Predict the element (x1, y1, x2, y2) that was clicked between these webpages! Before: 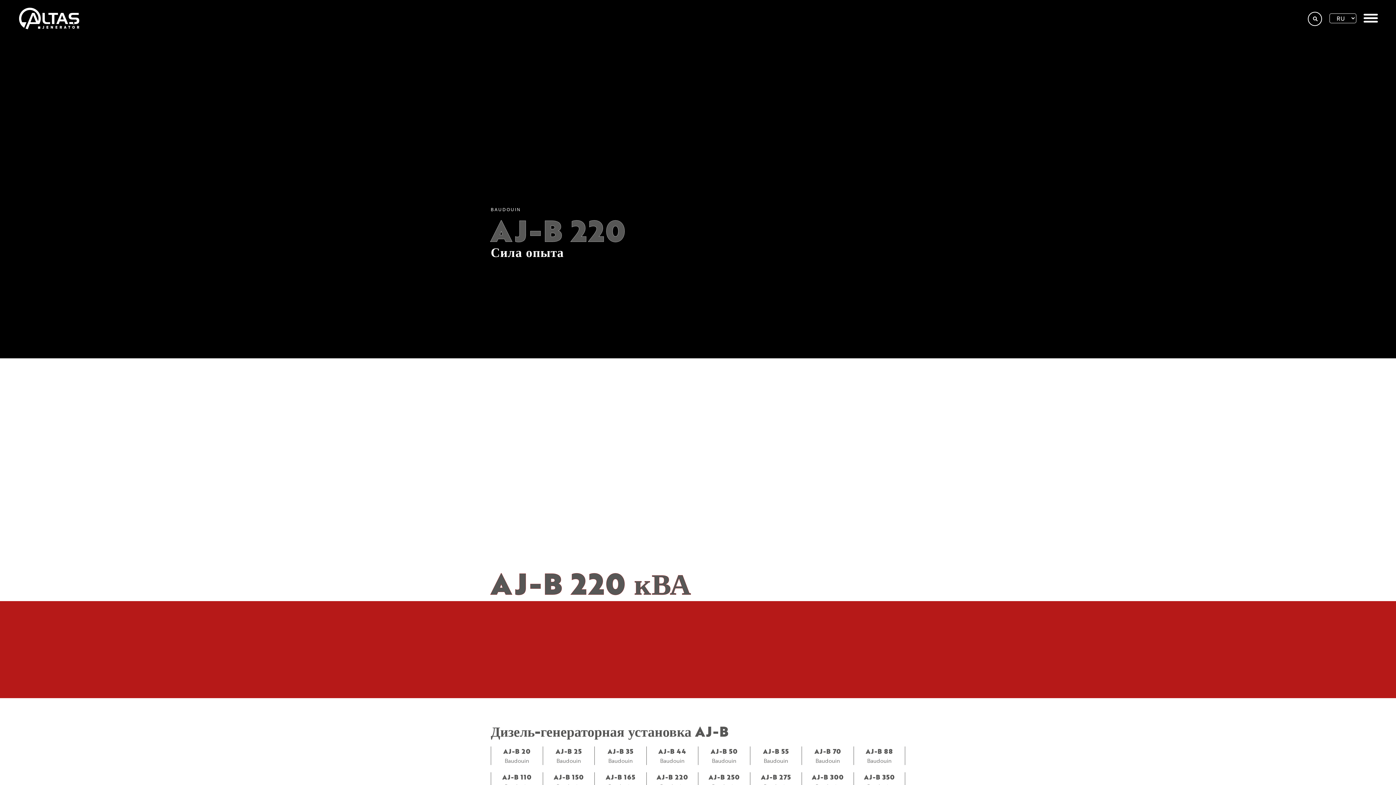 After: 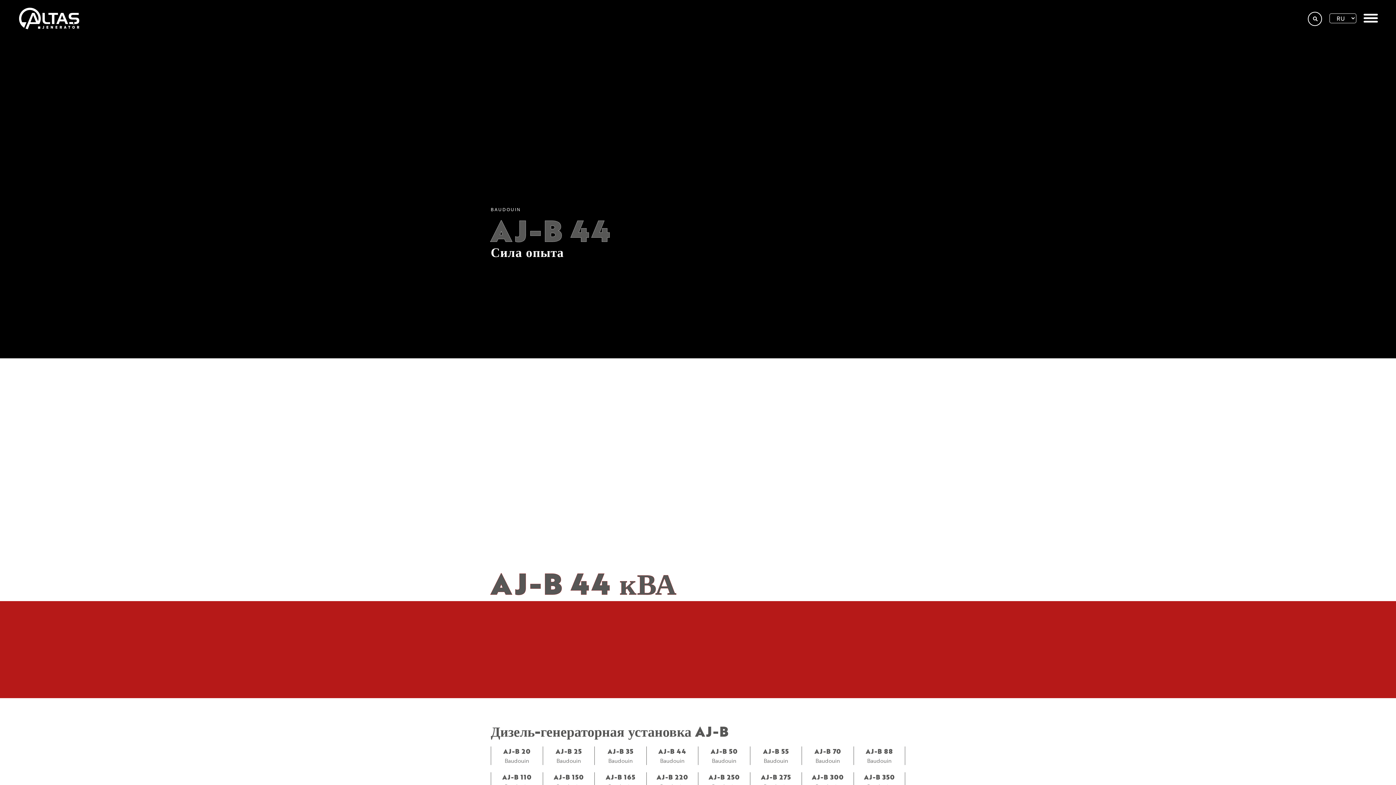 Action: bbox: (658, 747, 686, 756) label: AJ-B 44